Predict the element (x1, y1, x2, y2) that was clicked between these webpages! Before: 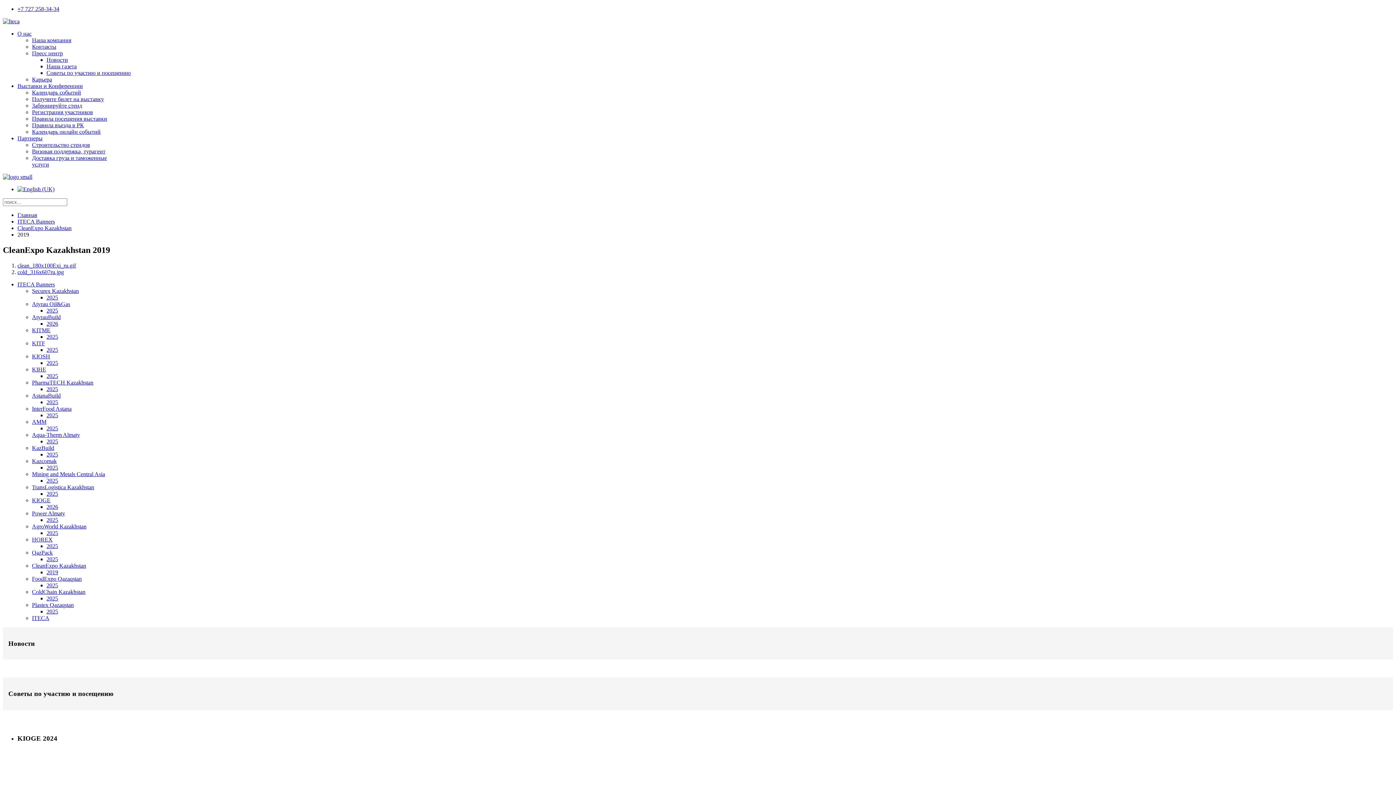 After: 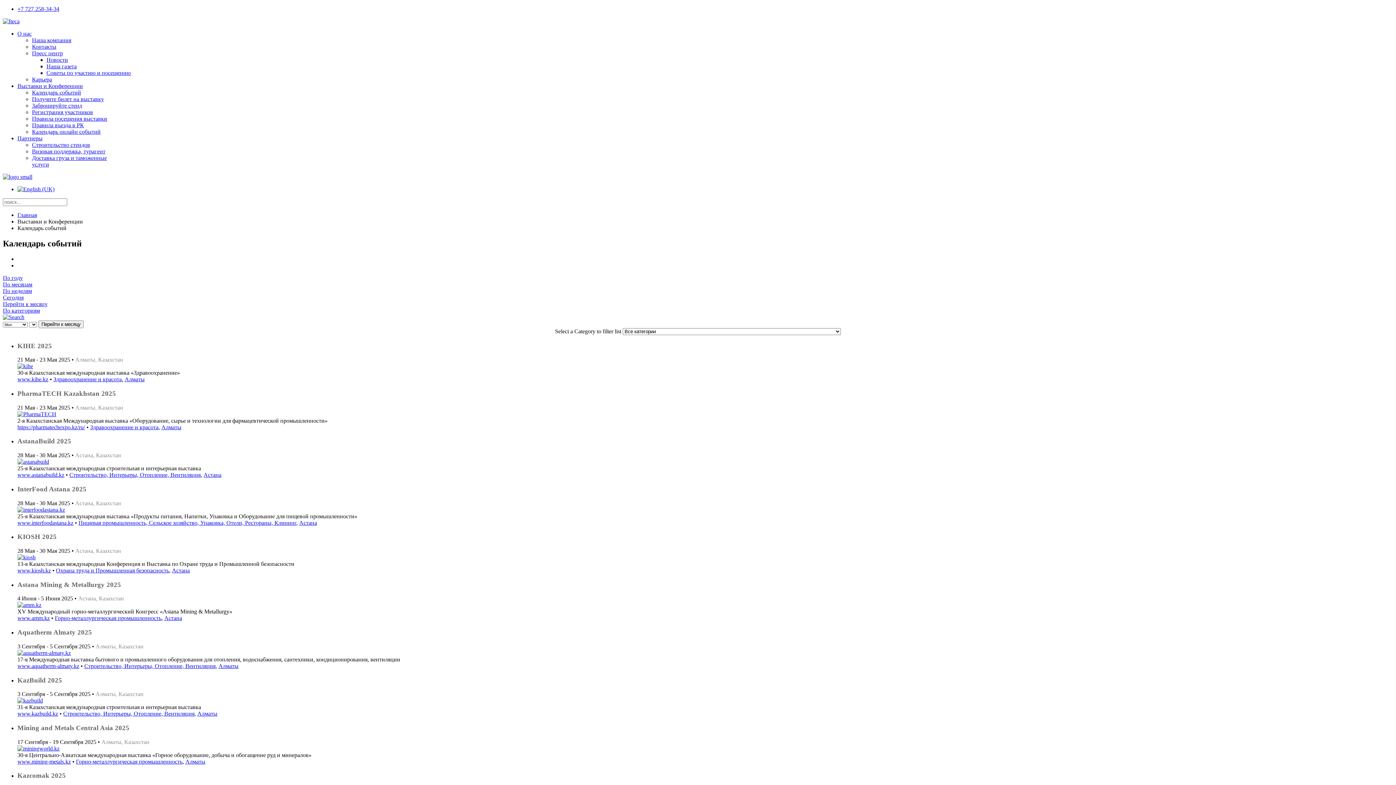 Action: label: Календарь событий bbox: (32, 89, 81, 95)